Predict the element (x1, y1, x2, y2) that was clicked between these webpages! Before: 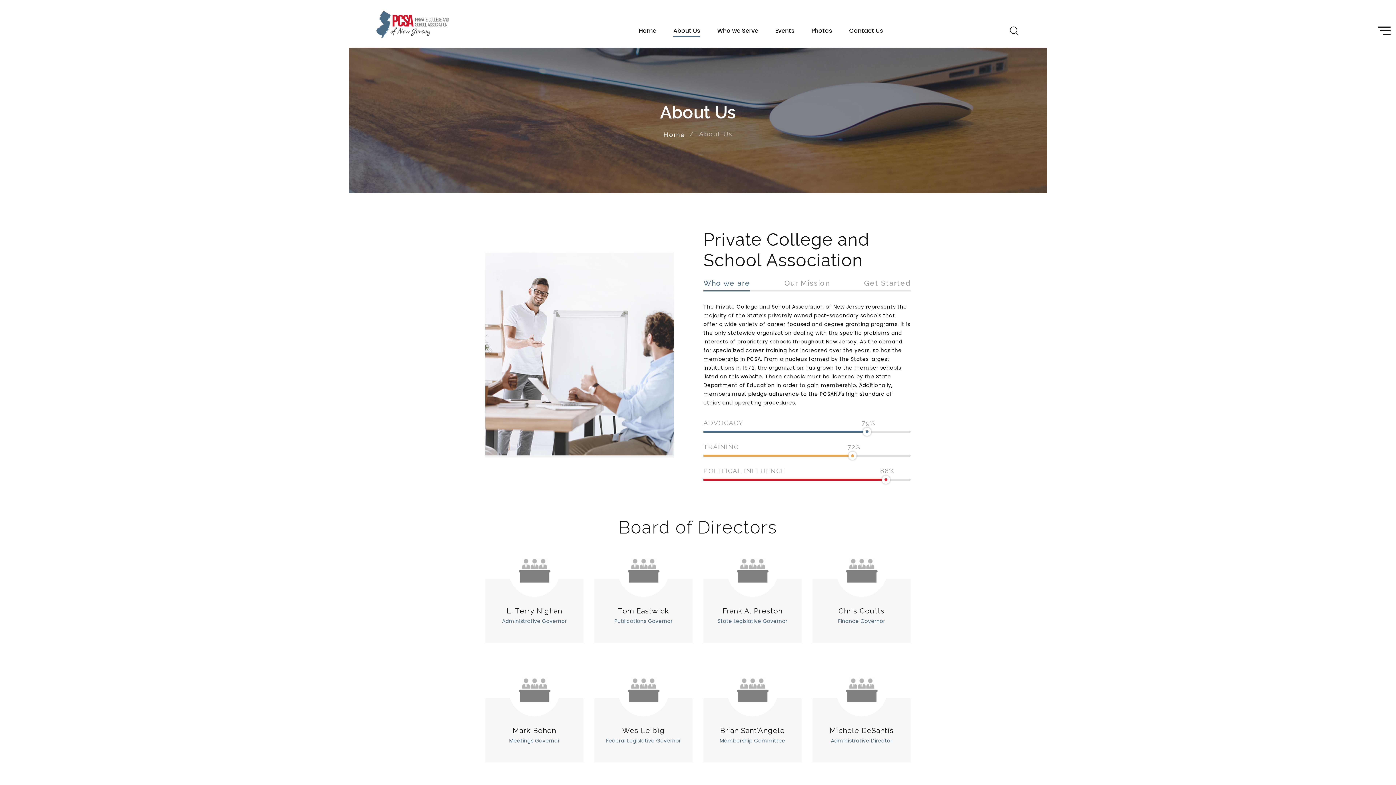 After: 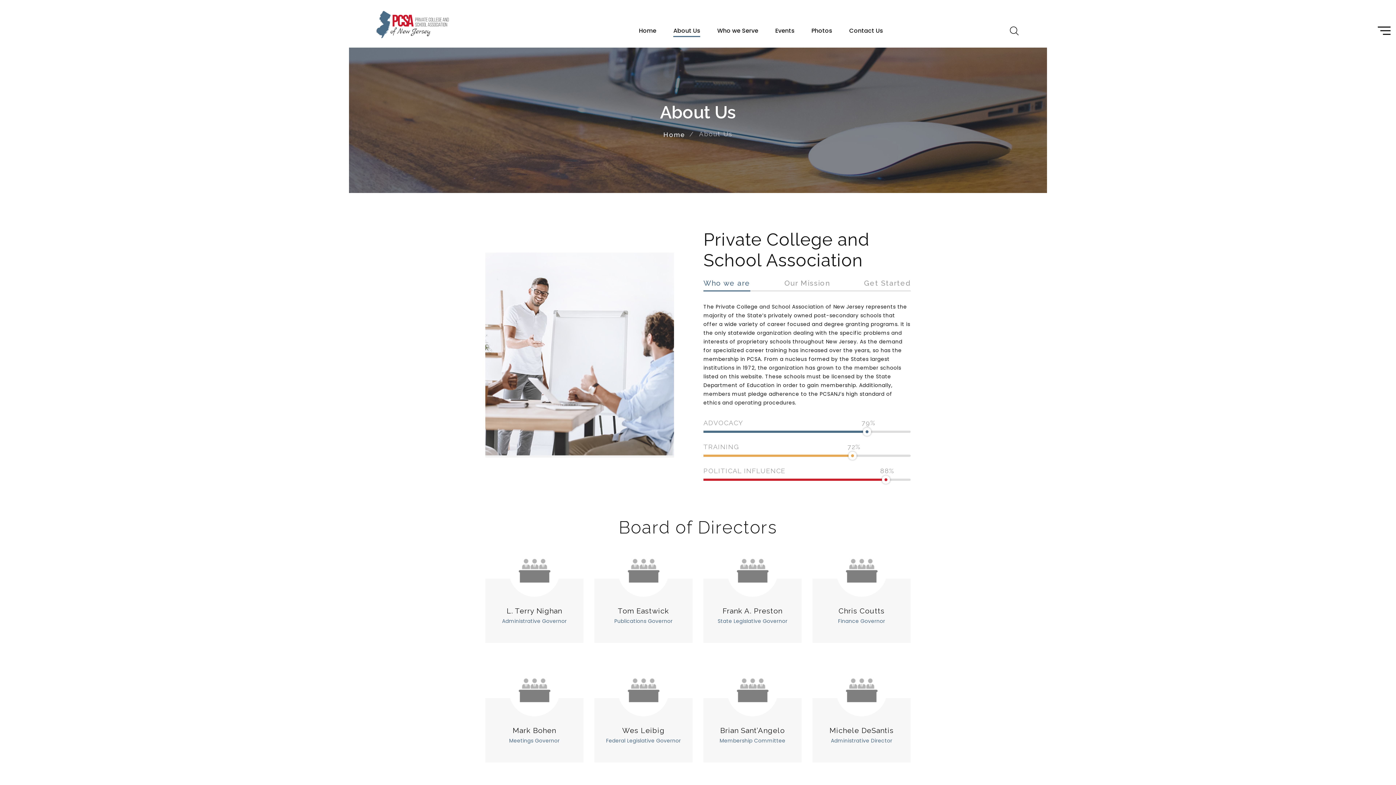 Action: bbox: (703, 279, 750, 290) label: Who we are